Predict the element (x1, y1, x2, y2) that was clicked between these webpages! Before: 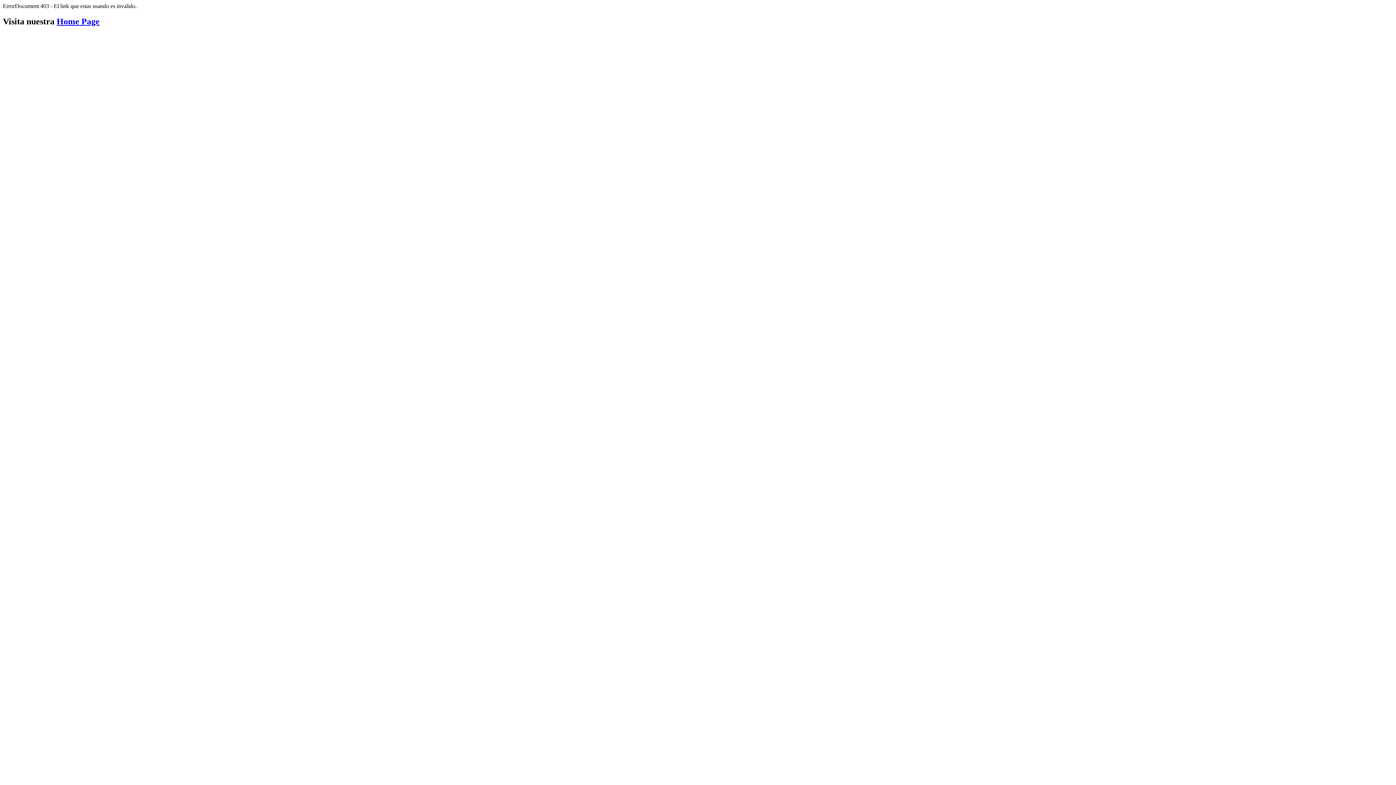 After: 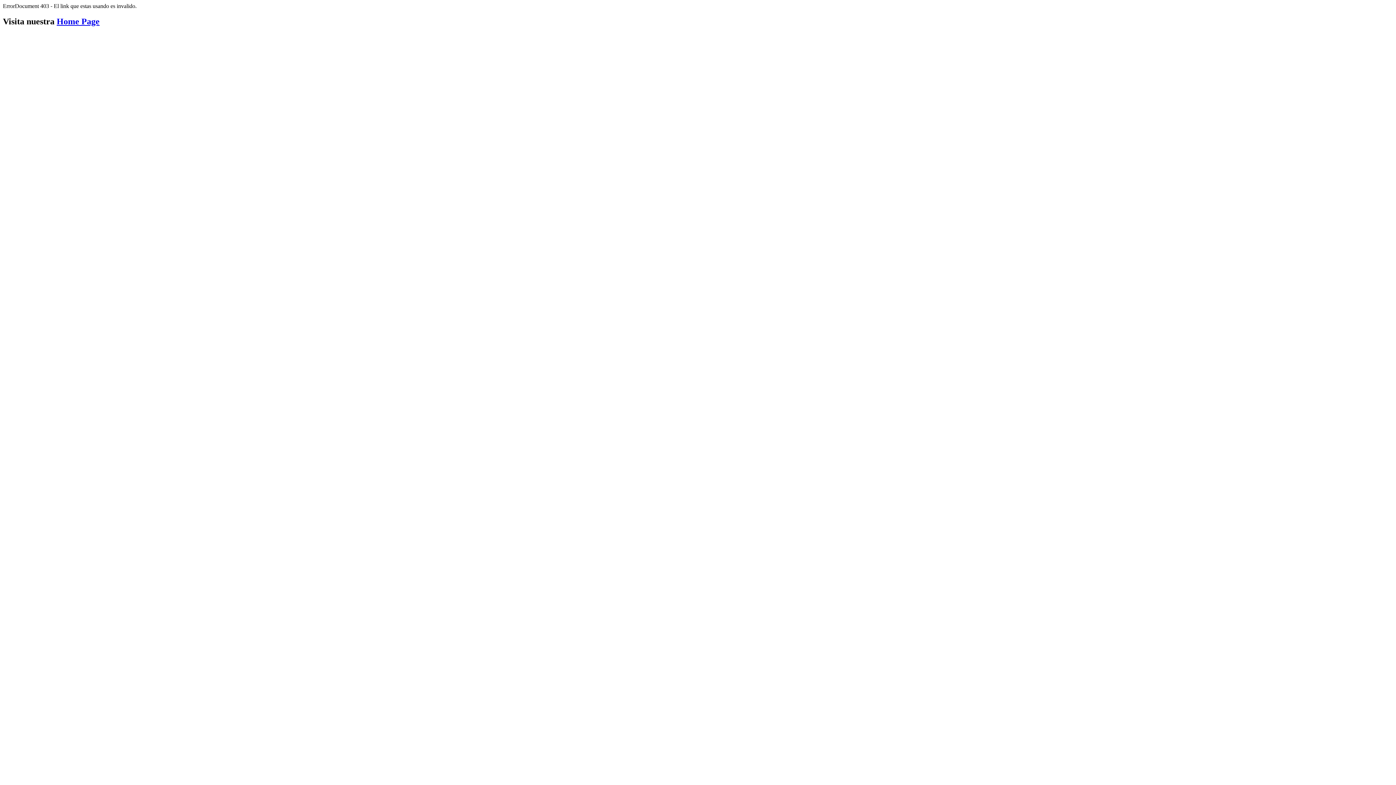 Action: label: Home Page bbox: (56, 16, 99, 26)